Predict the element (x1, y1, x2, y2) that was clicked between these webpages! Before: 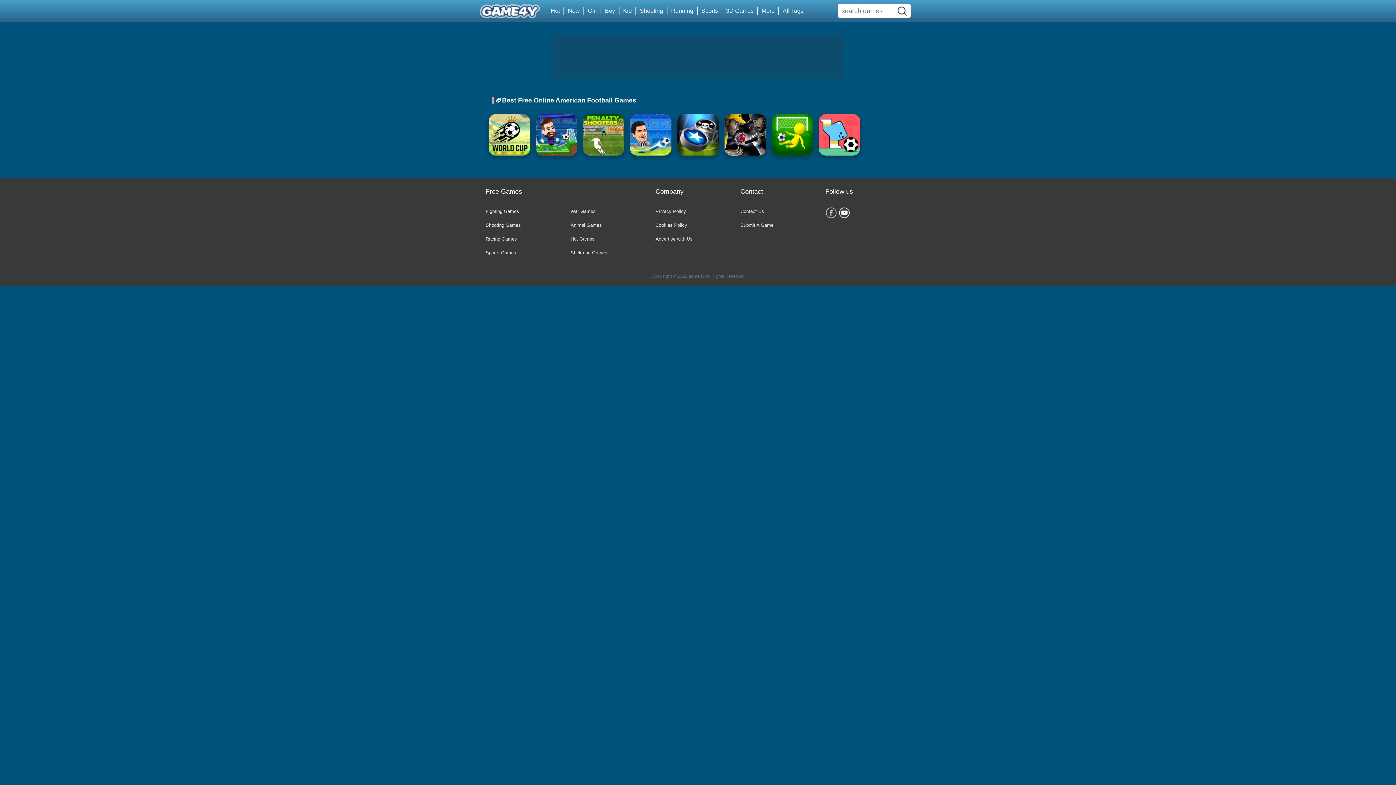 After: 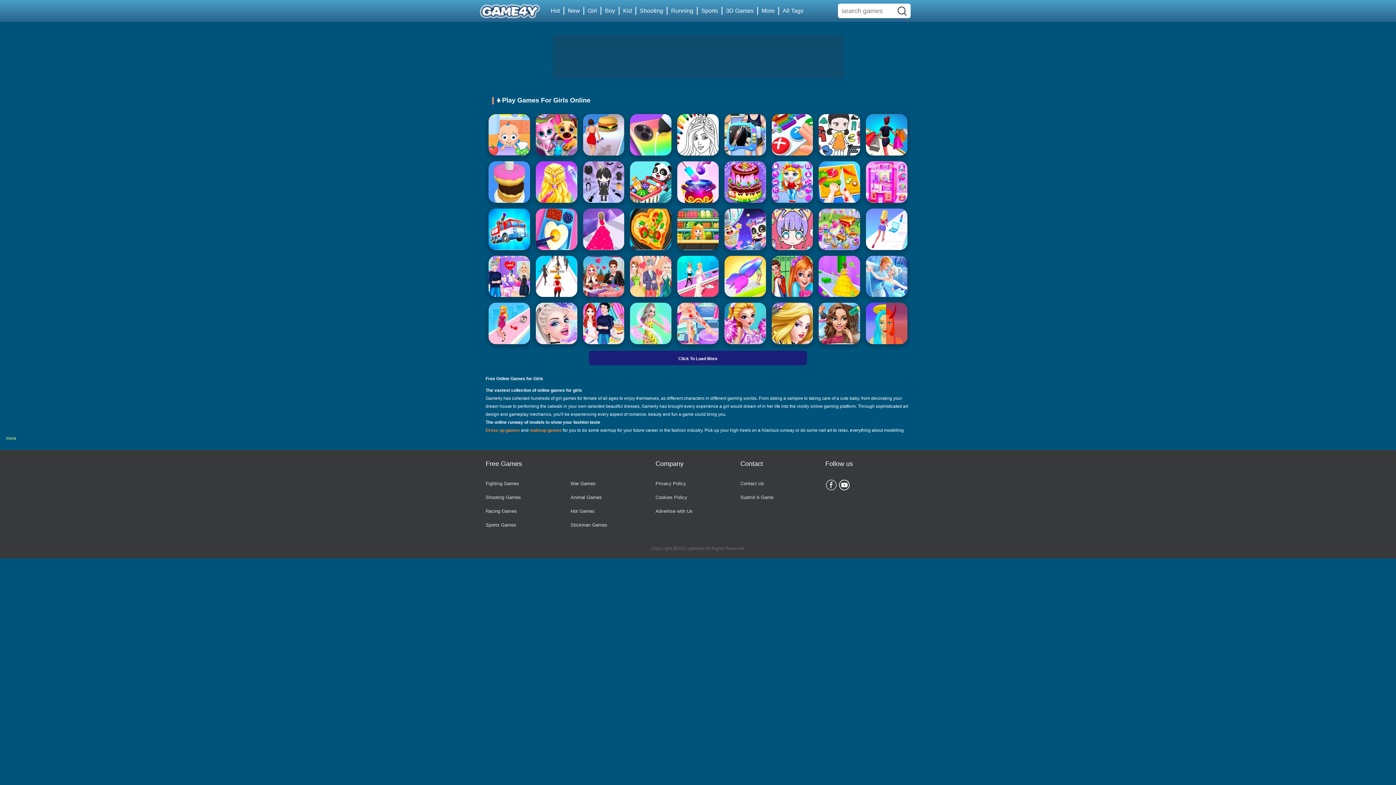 Action: bbox: (584, 6, 601, 14) label: Girl